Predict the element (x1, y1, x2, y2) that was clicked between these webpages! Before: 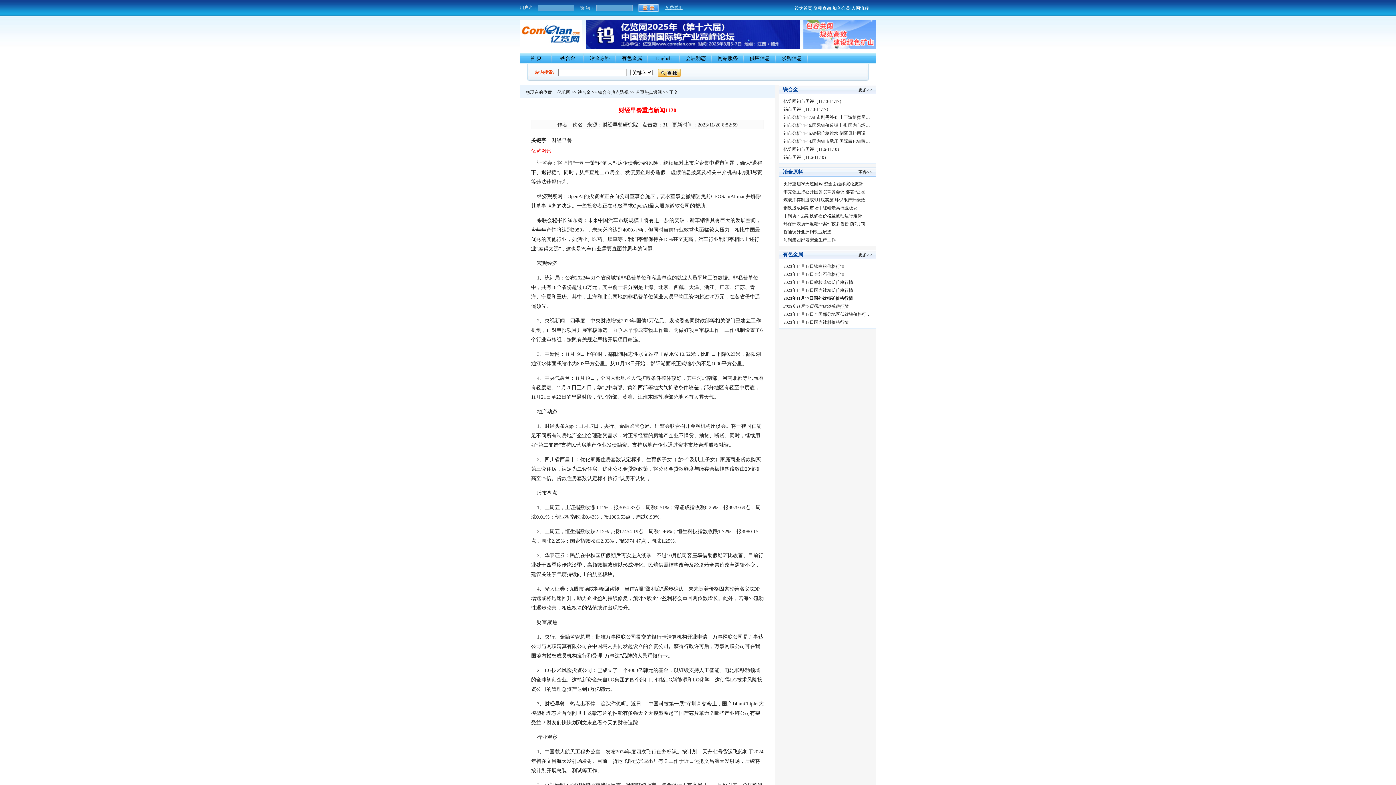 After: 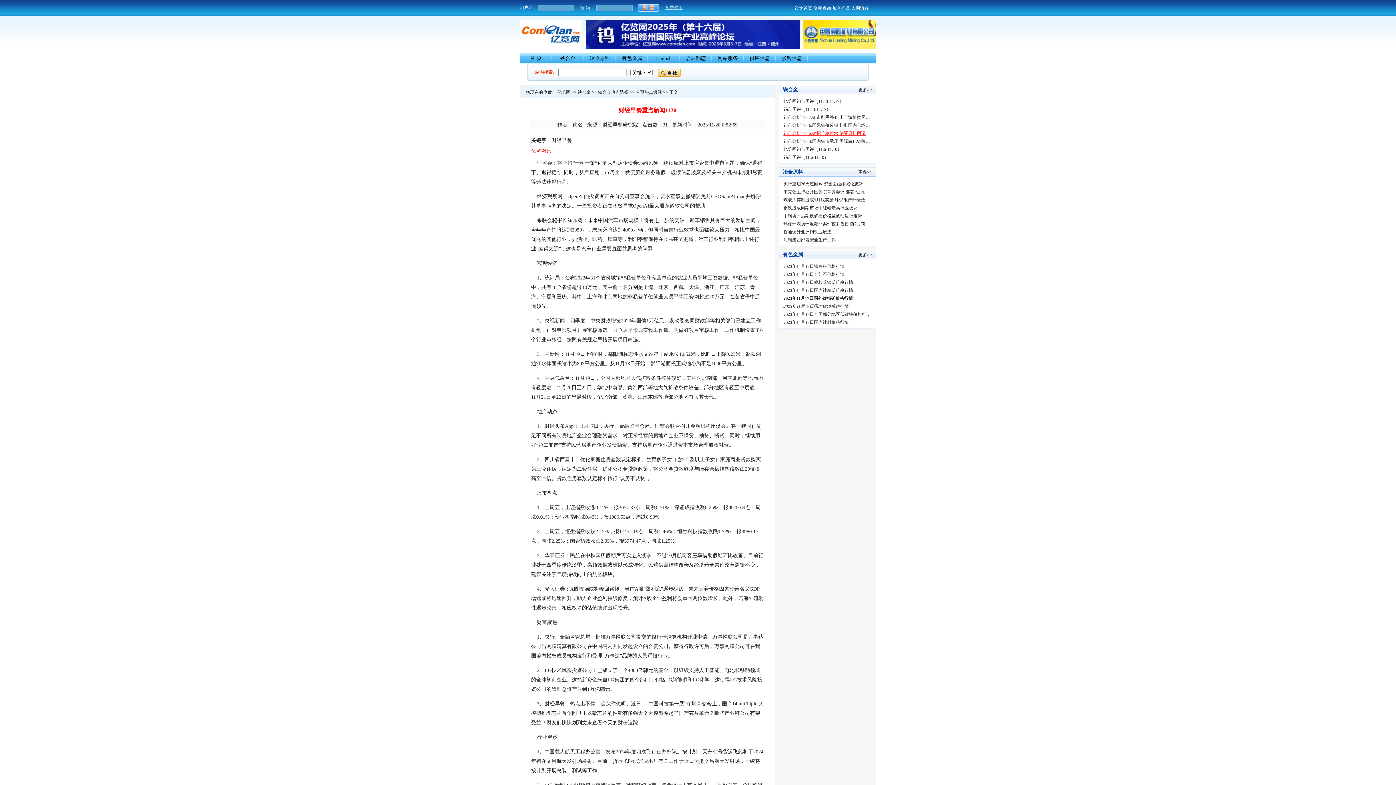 Action: bbox: (783, 130, 865, 136) label: 钼市分析11-15:钢招价格跳水 倒逼原料回调